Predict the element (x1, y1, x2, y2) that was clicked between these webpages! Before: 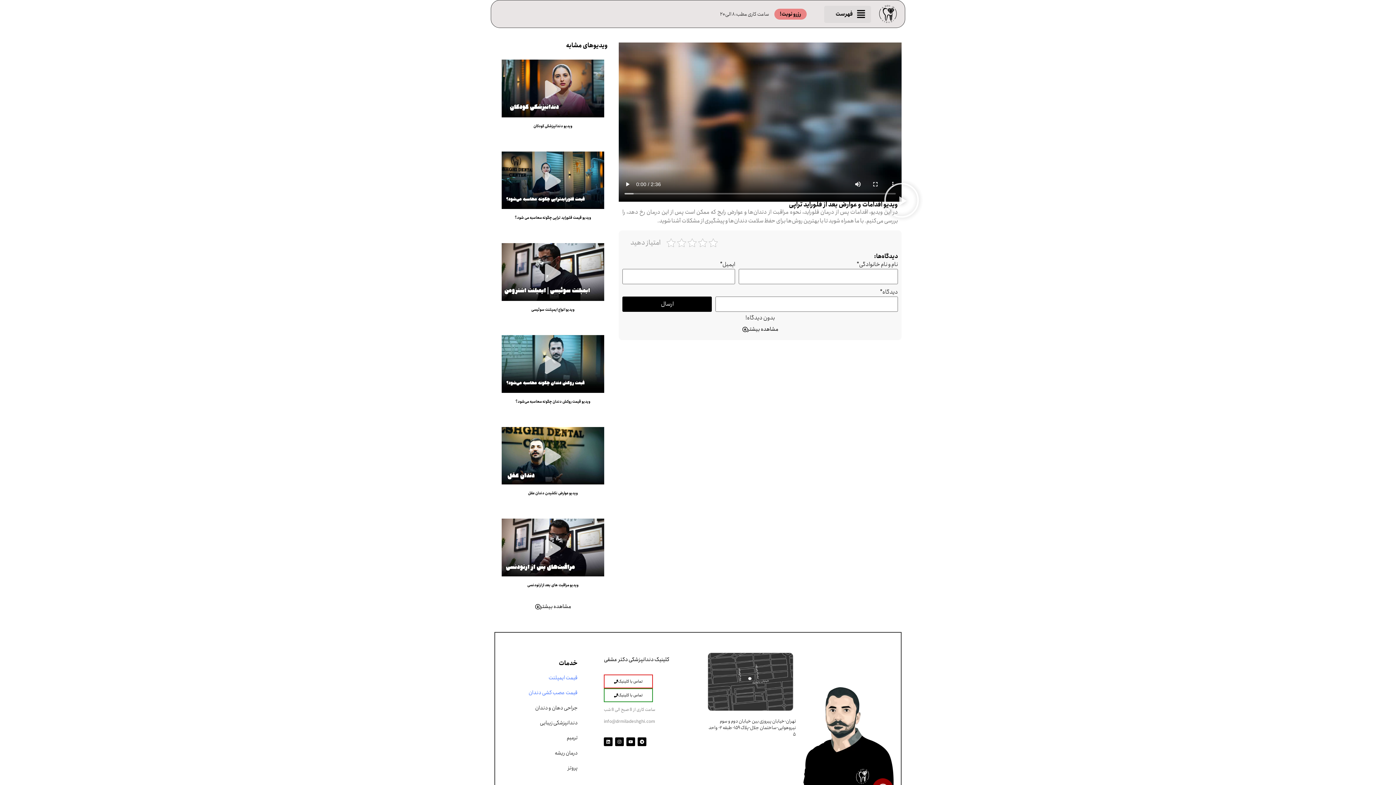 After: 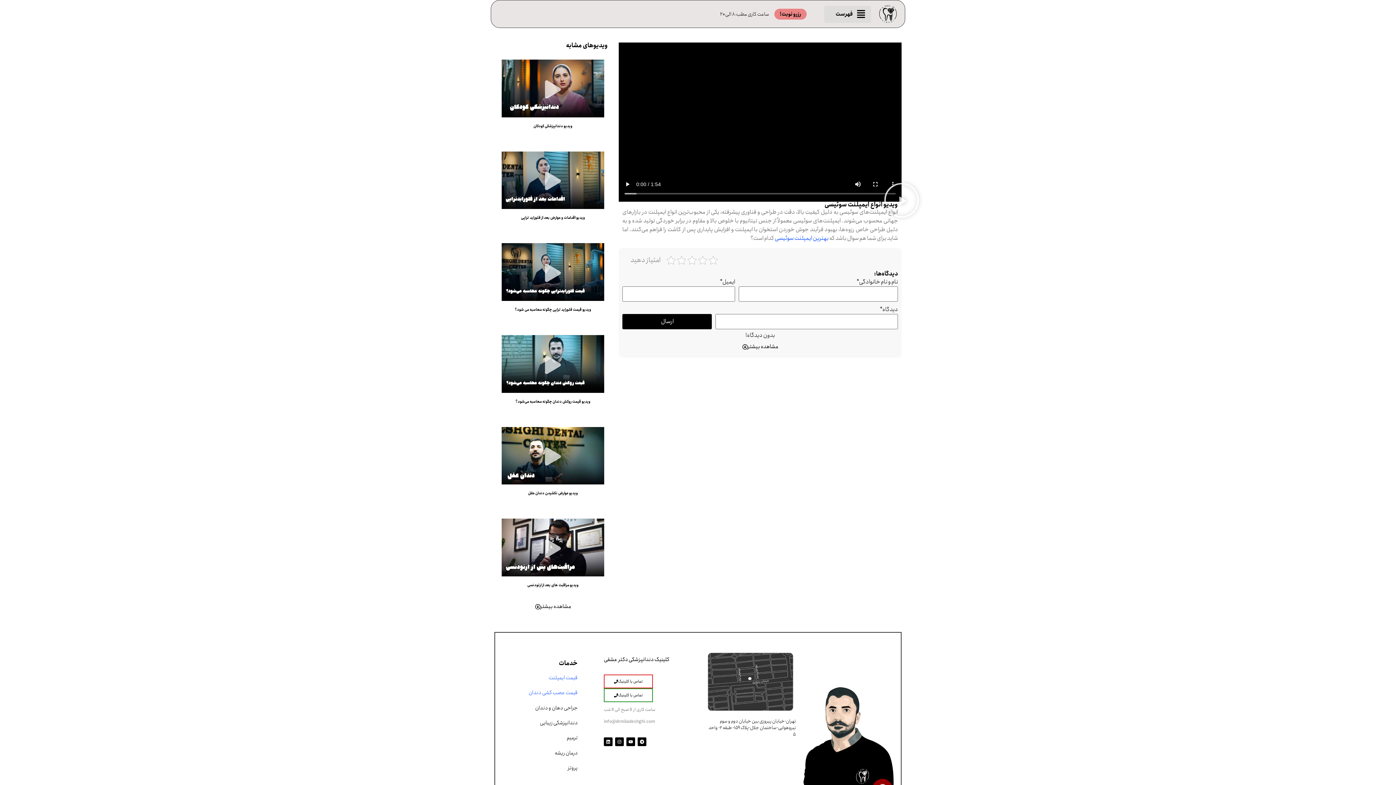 Action: bbox: (498, 239, 608, 317) label: ویدیو انواع ایمپلنت سوئیسی